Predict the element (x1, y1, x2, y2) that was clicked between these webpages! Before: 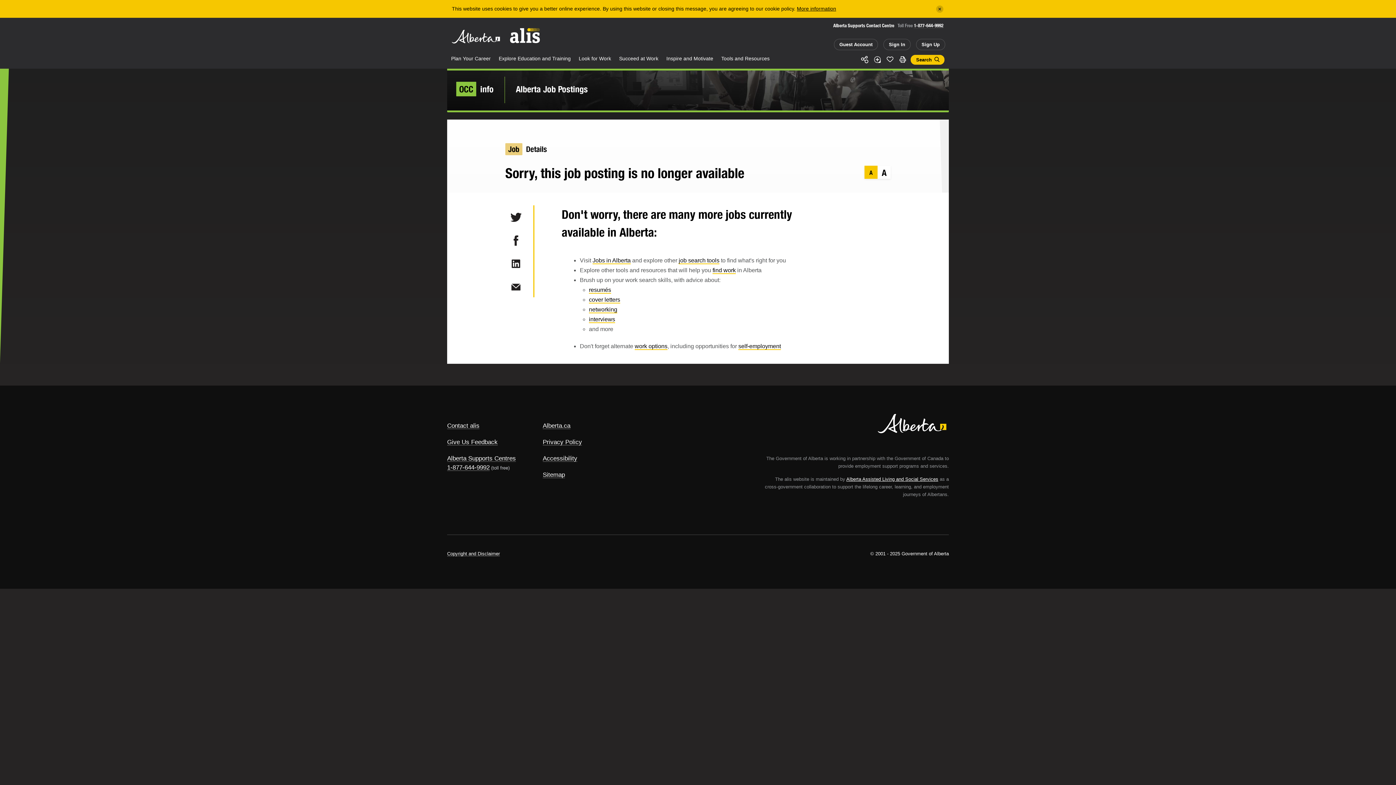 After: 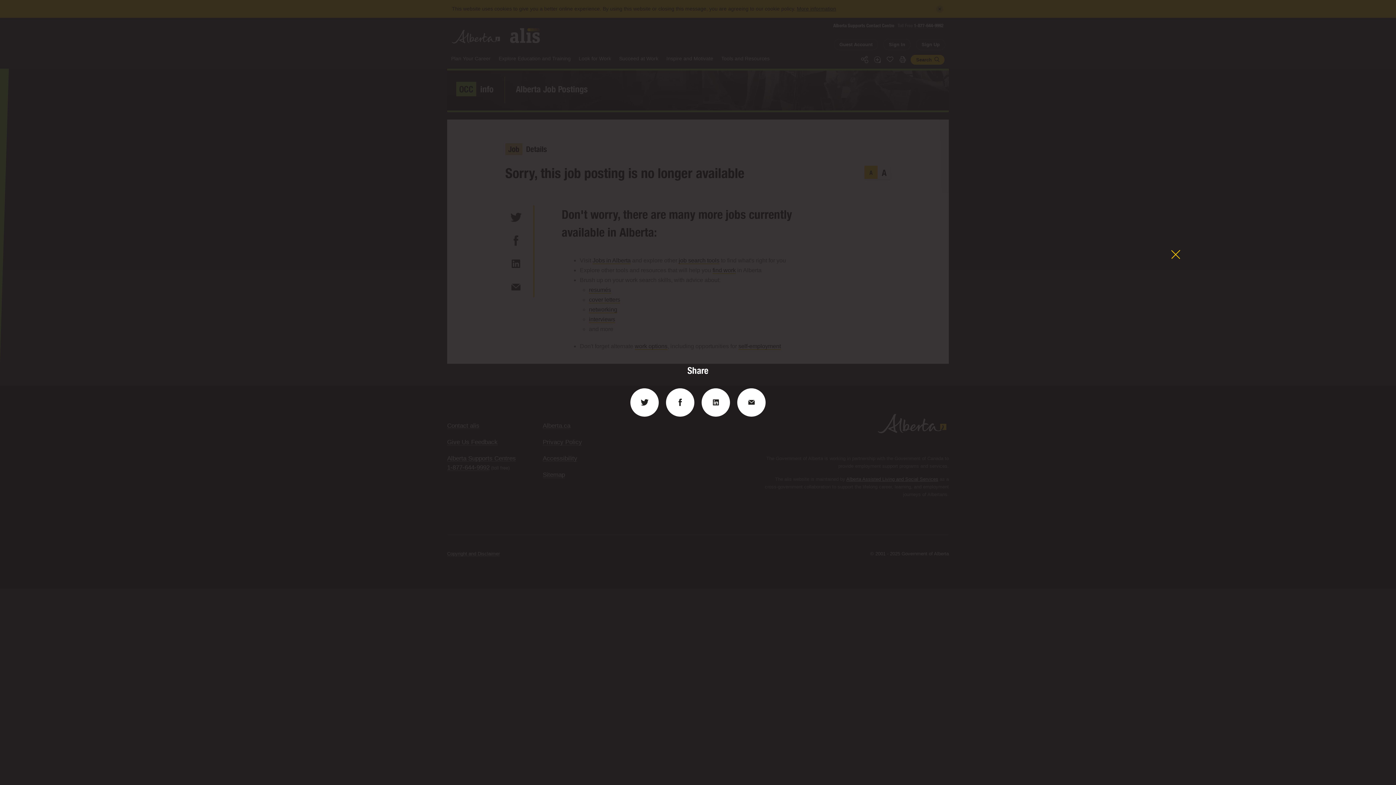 Action: label: Share bbox: (860, 56, 869, 63)